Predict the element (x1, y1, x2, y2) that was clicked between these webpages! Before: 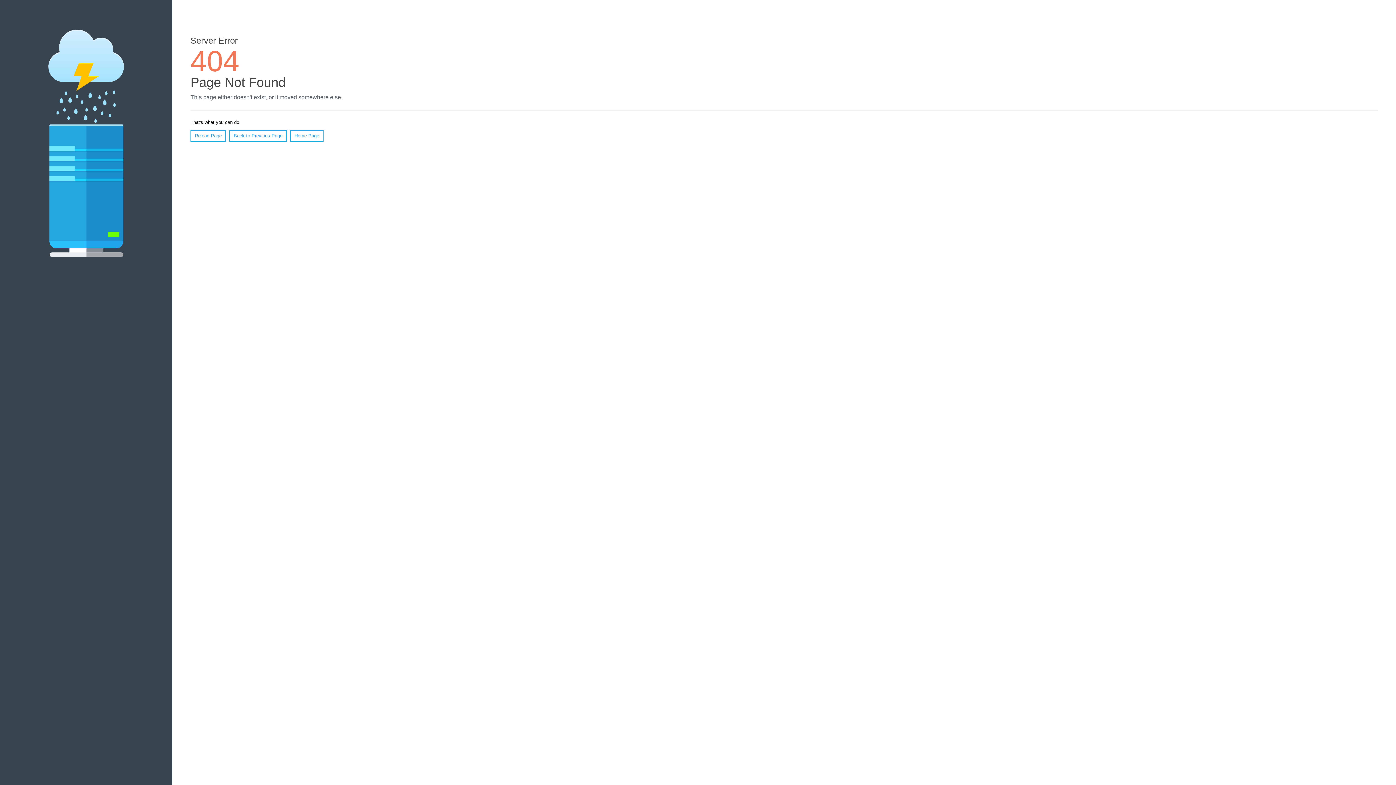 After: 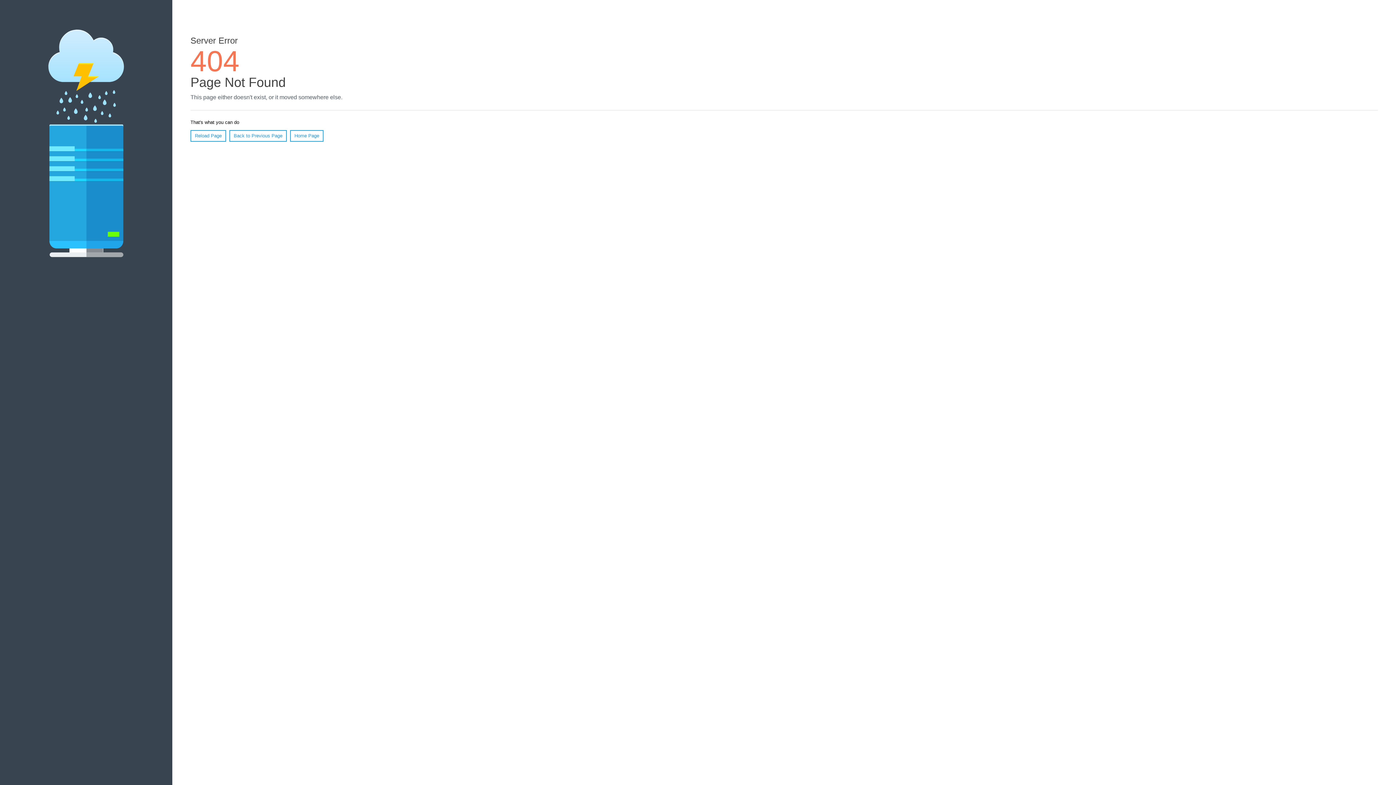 Action: label: Reload Page bbox: (190, 130, 226, 141)